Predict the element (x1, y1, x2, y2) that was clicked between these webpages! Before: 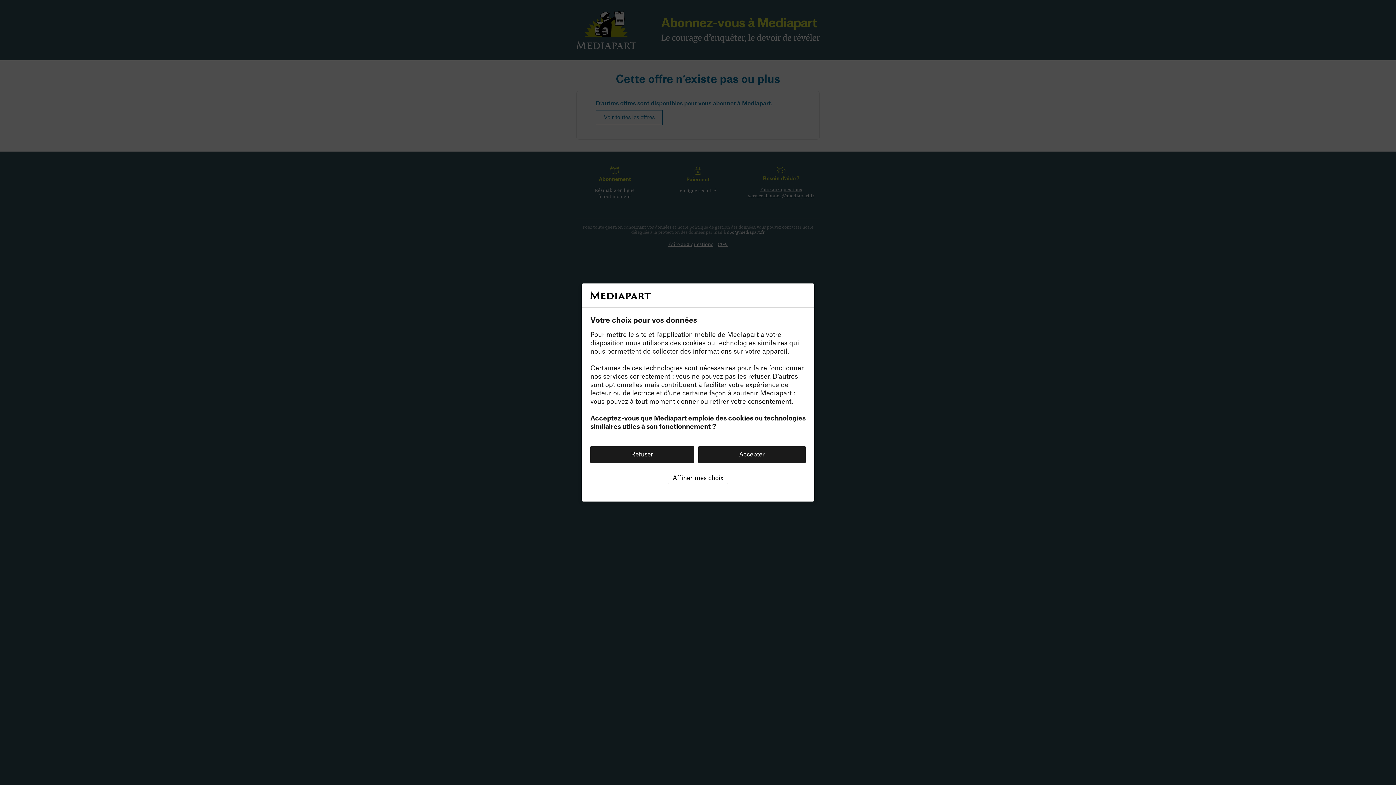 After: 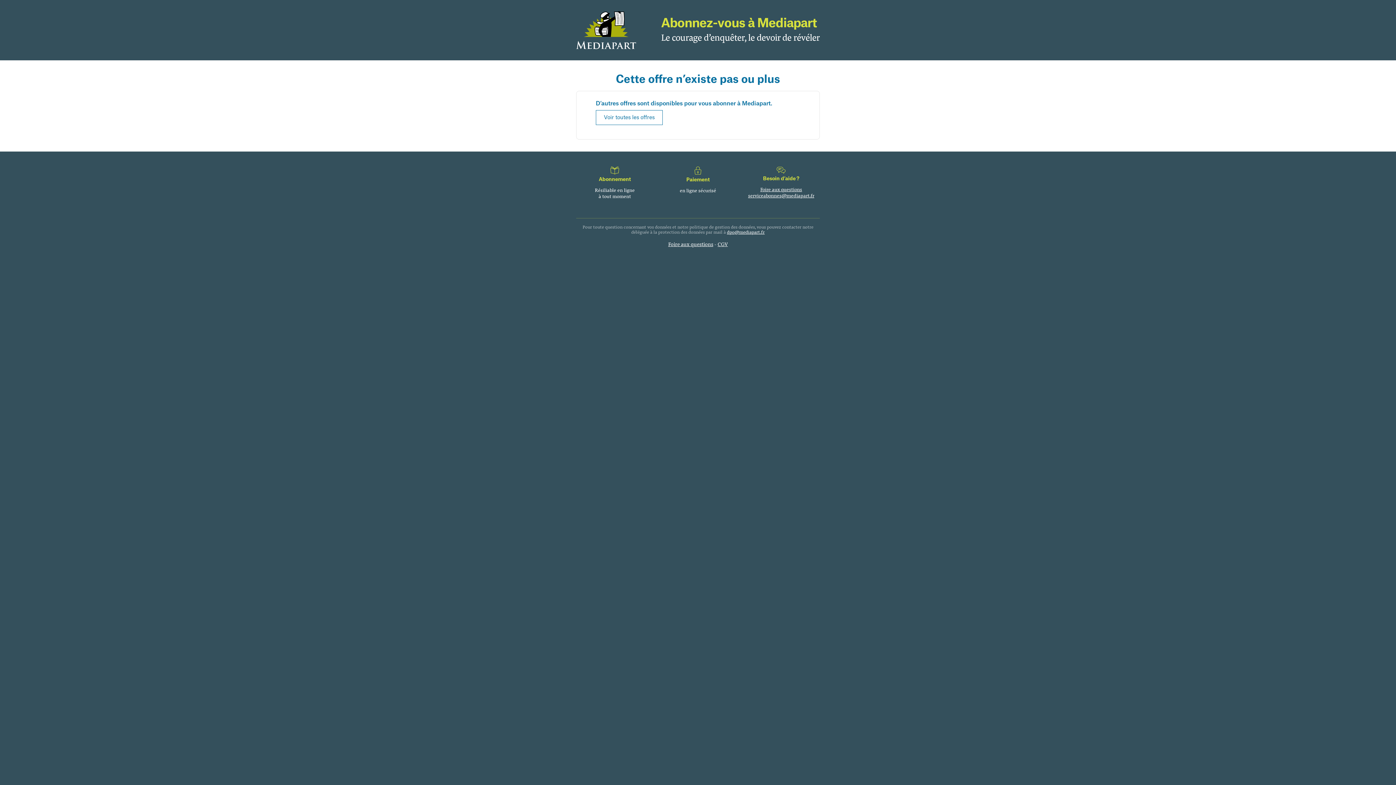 Action: bbox: (590, 446, 694, 463) label: Refuser